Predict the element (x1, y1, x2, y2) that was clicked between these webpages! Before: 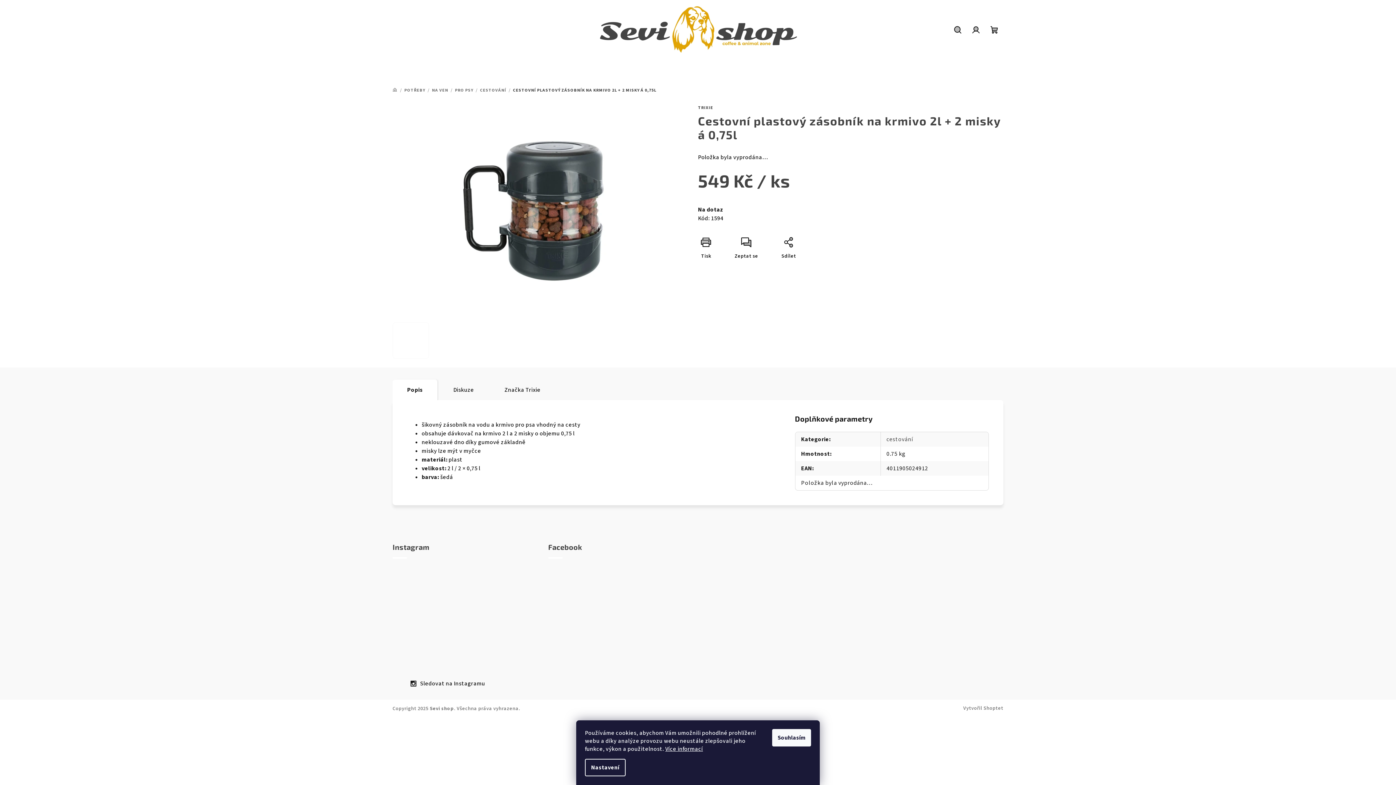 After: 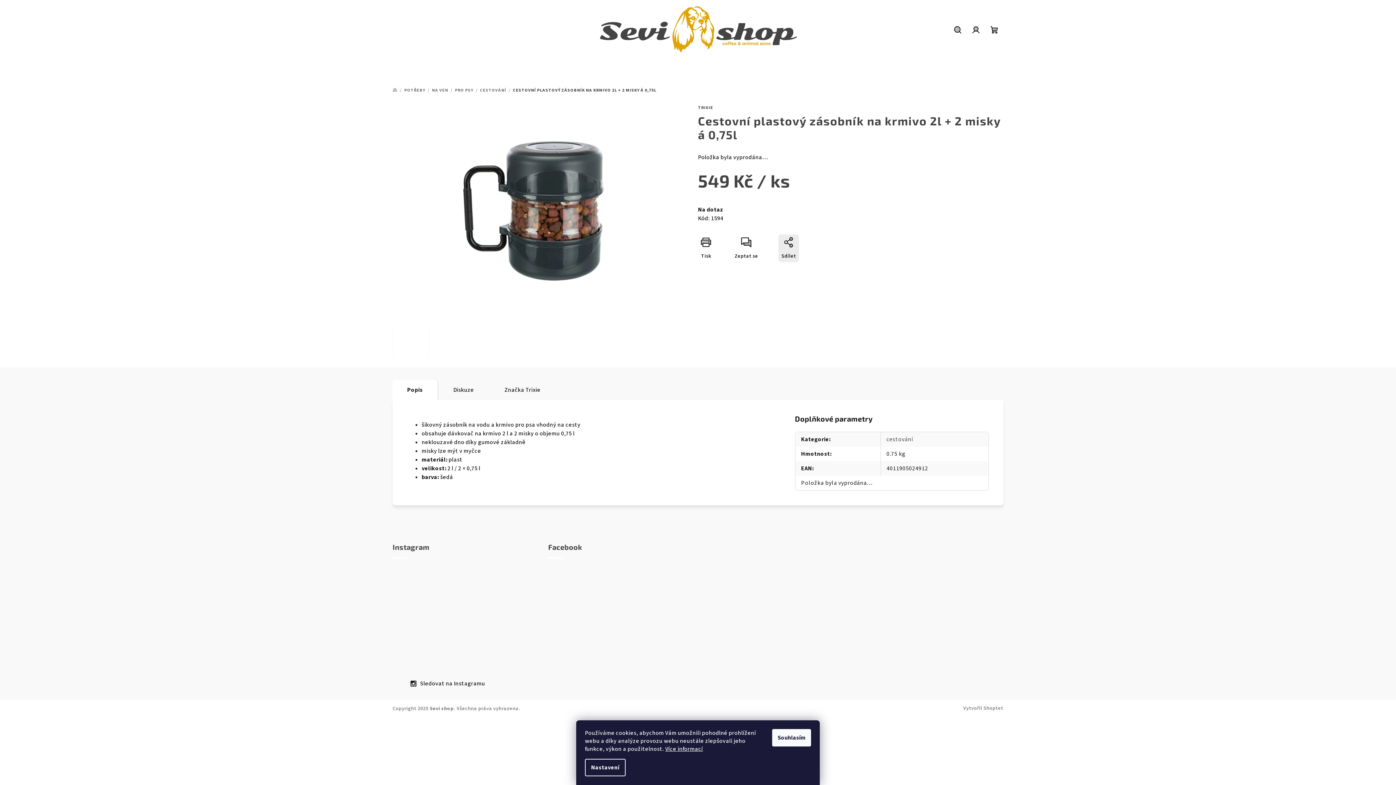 Action: bbox: (778, 234, 799, 262) label: Sdílet